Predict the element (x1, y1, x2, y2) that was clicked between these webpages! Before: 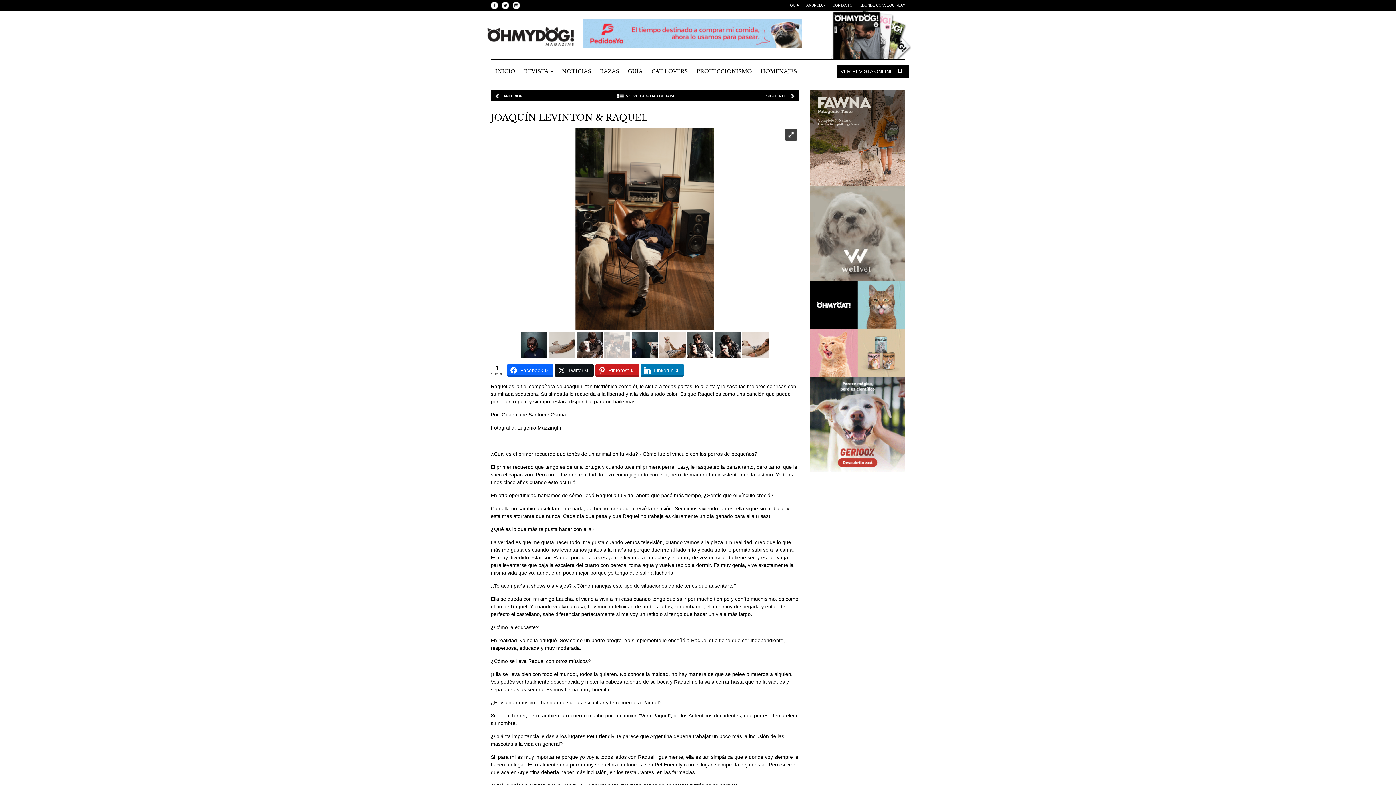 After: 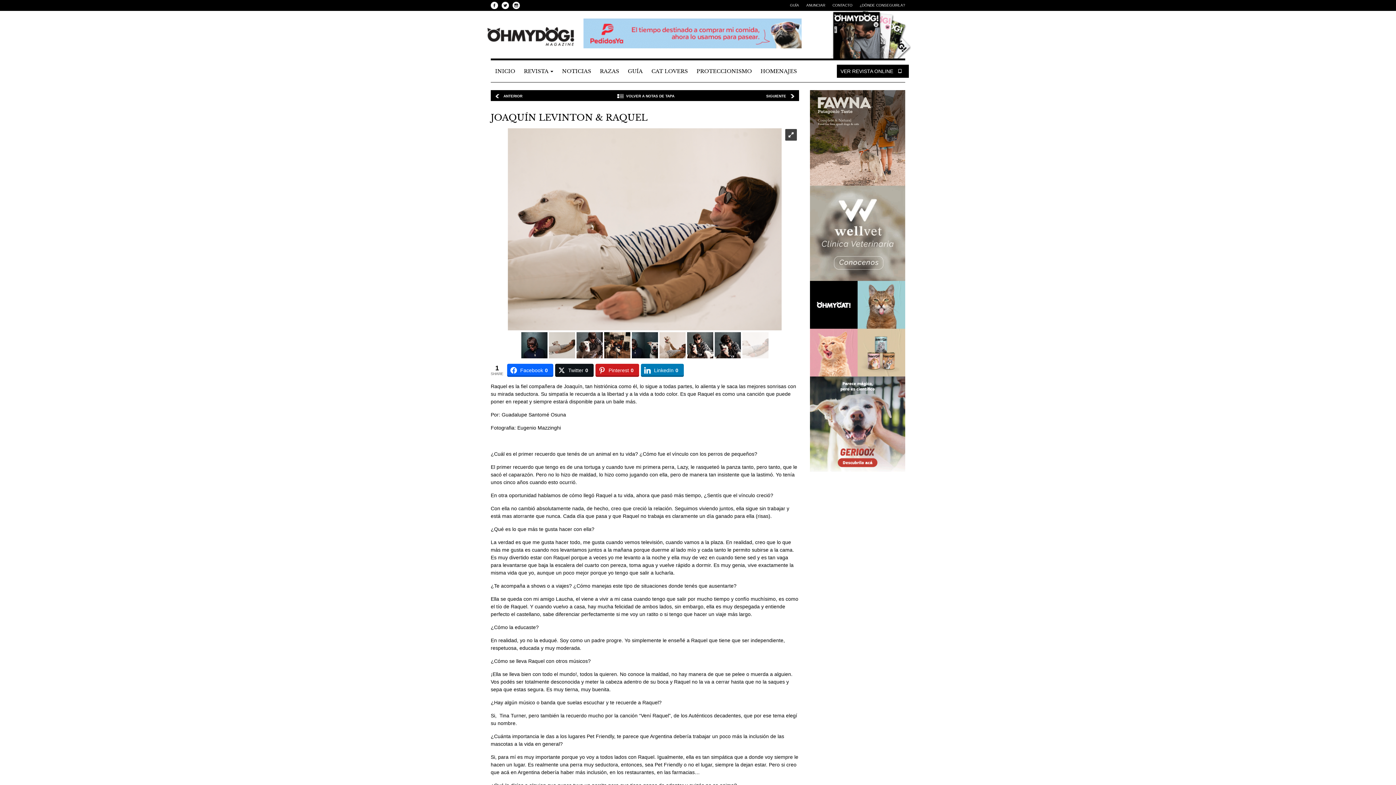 Action: label: Seguinos en Instagram bbox: (512, 1, 520, 9)